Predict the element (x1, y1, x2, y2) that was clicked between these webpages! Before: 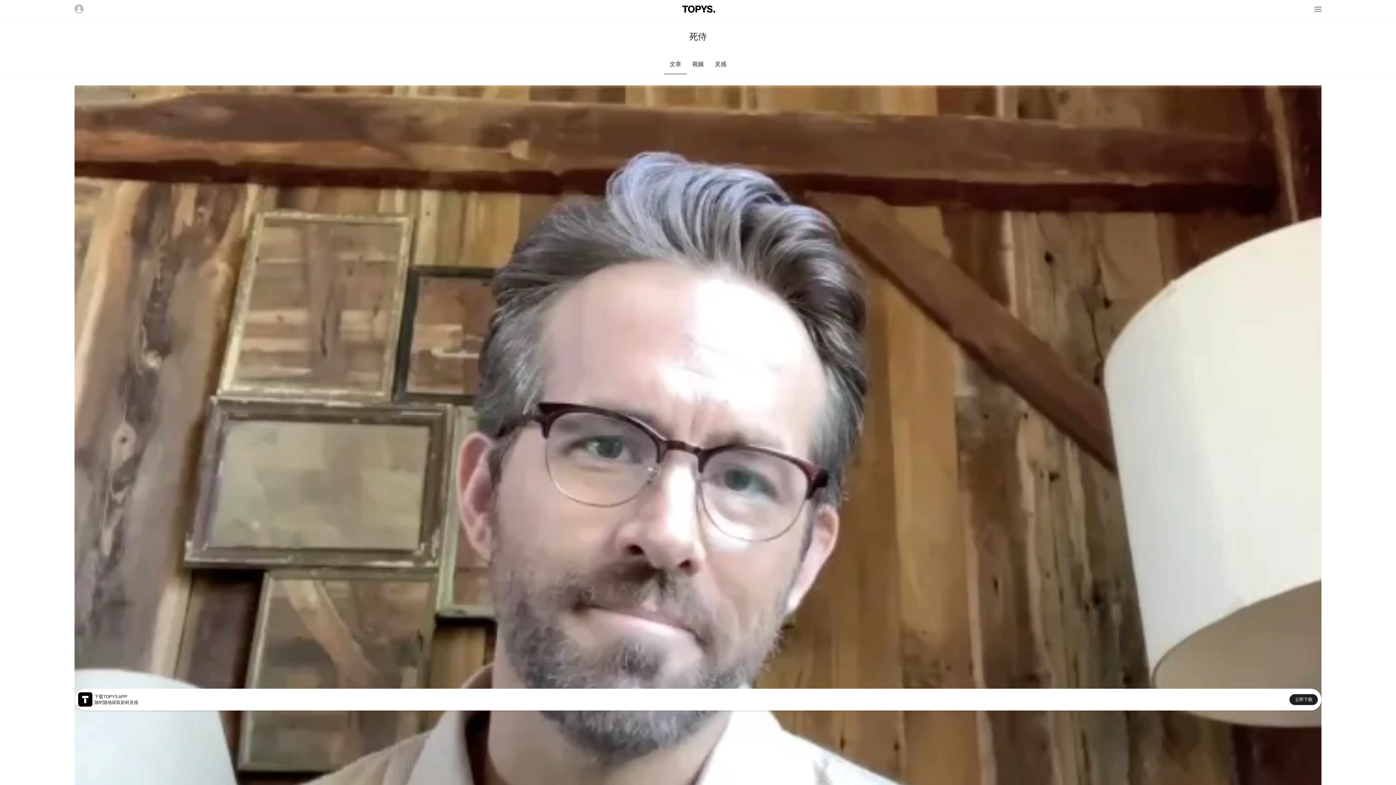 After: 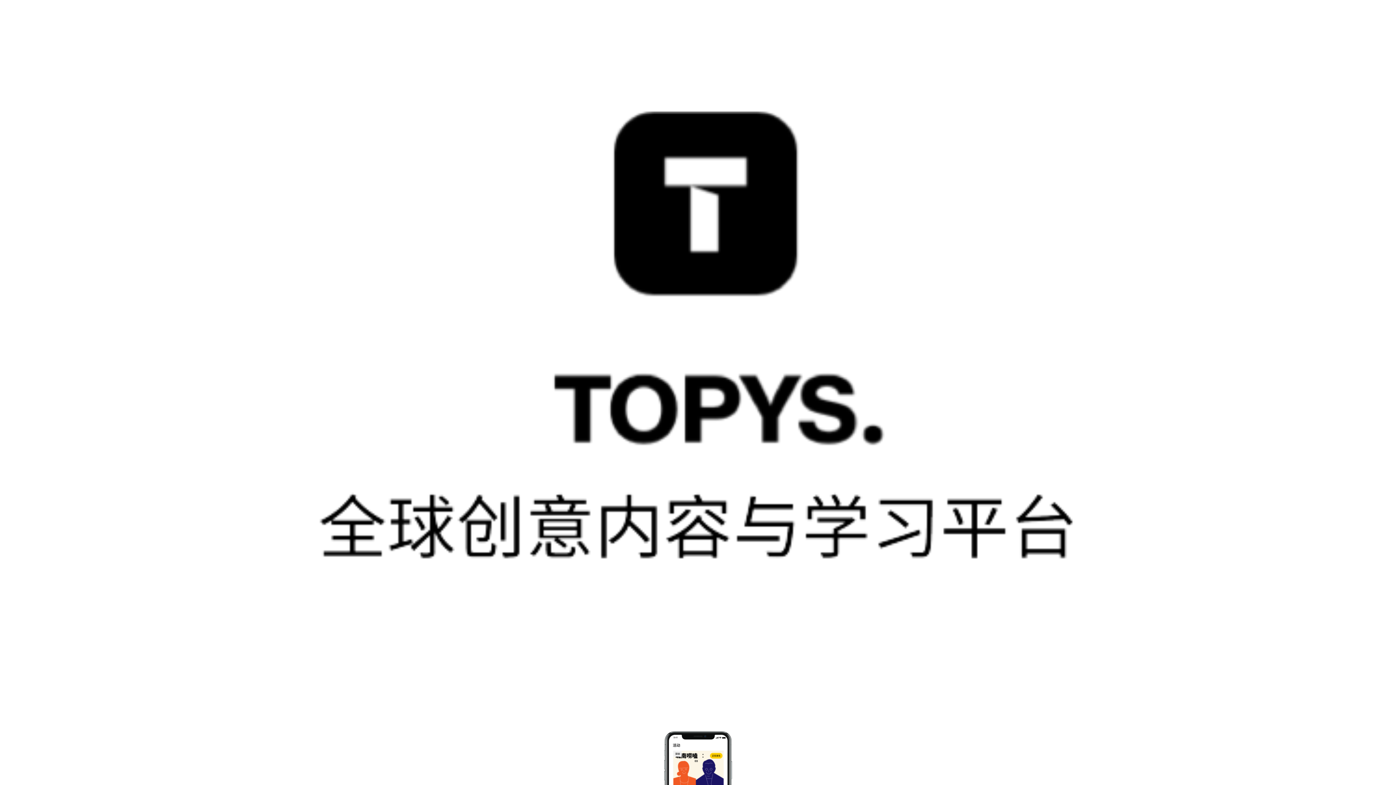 Action: label: 立即下载 bbox: (1289, 694, 1318, 705)